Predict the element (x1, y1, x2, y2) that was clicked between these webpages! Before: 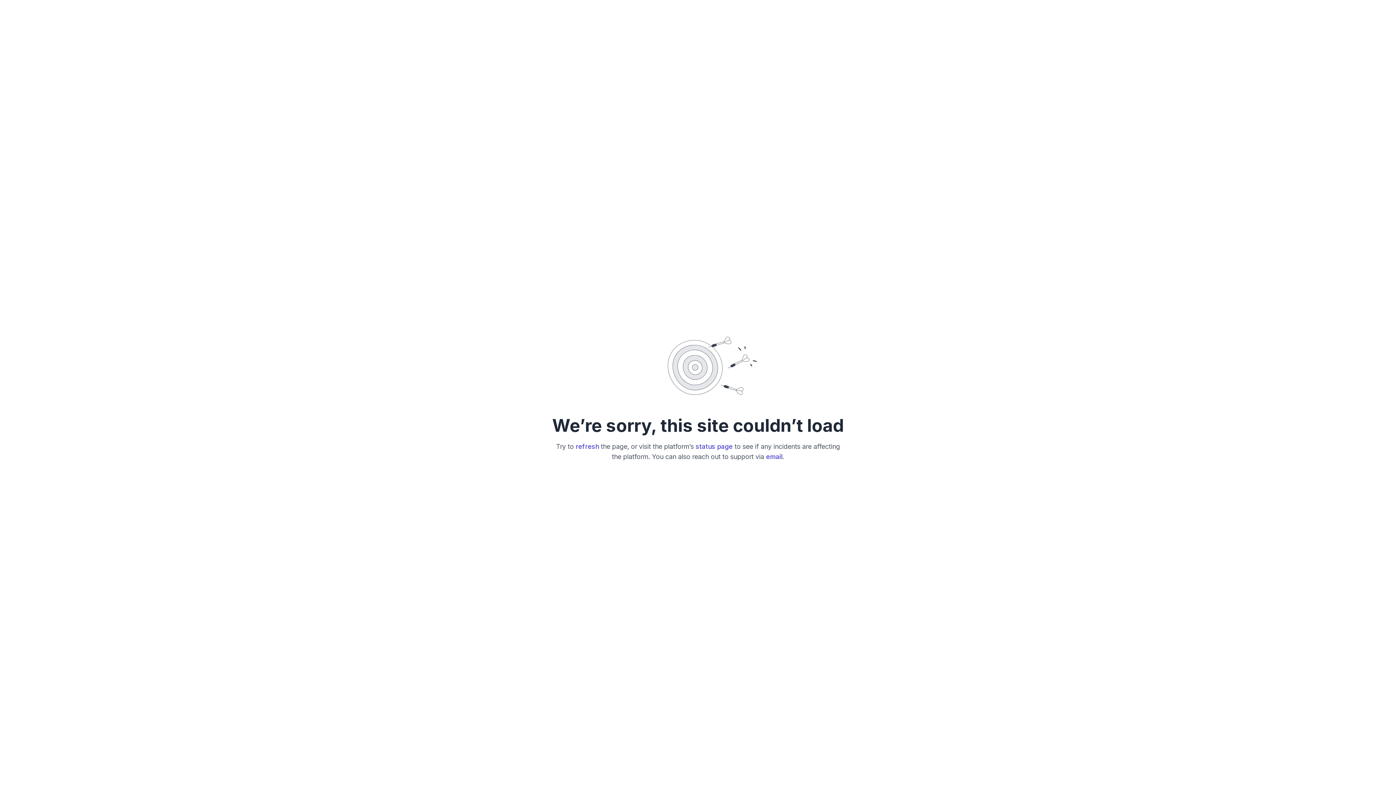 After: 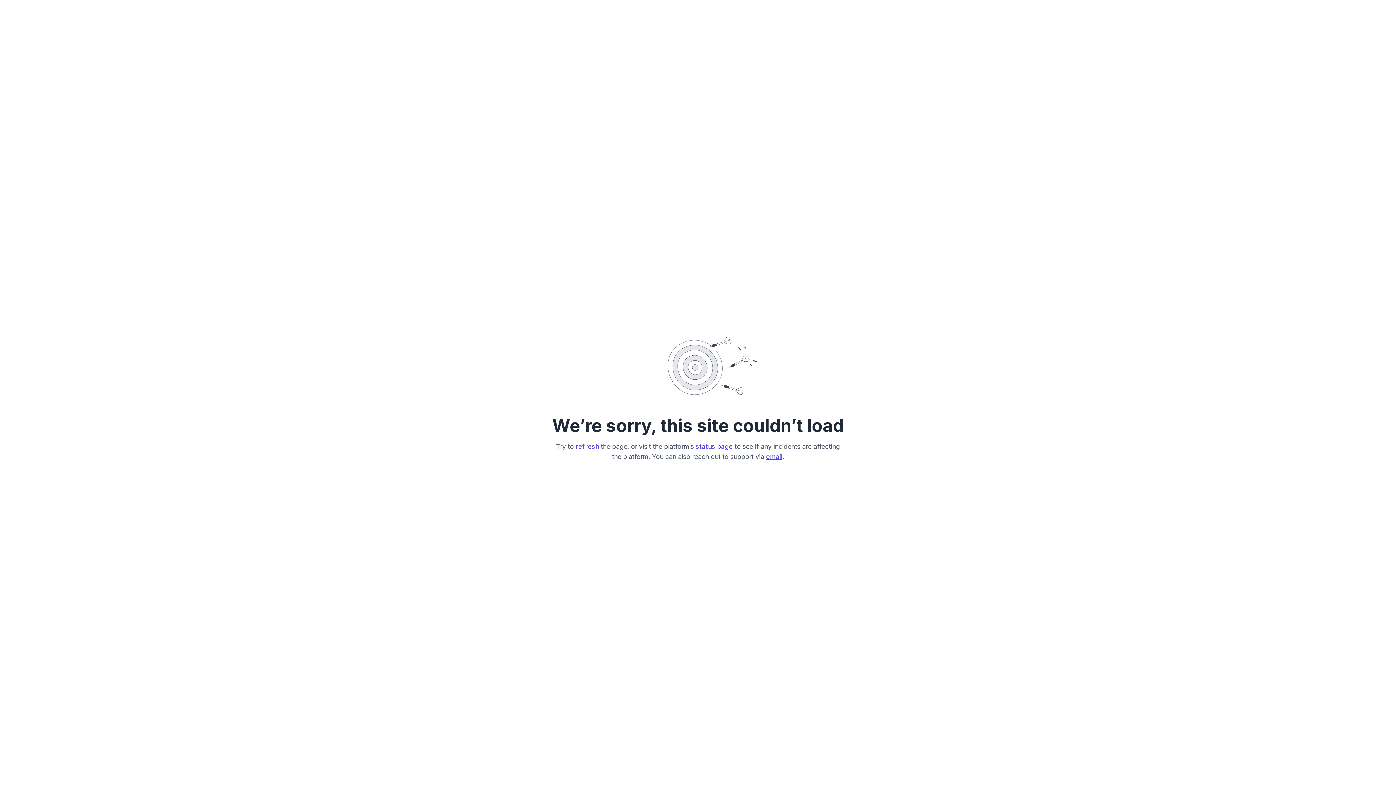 Action: bbox: (766, 452, 782, 460) label: email